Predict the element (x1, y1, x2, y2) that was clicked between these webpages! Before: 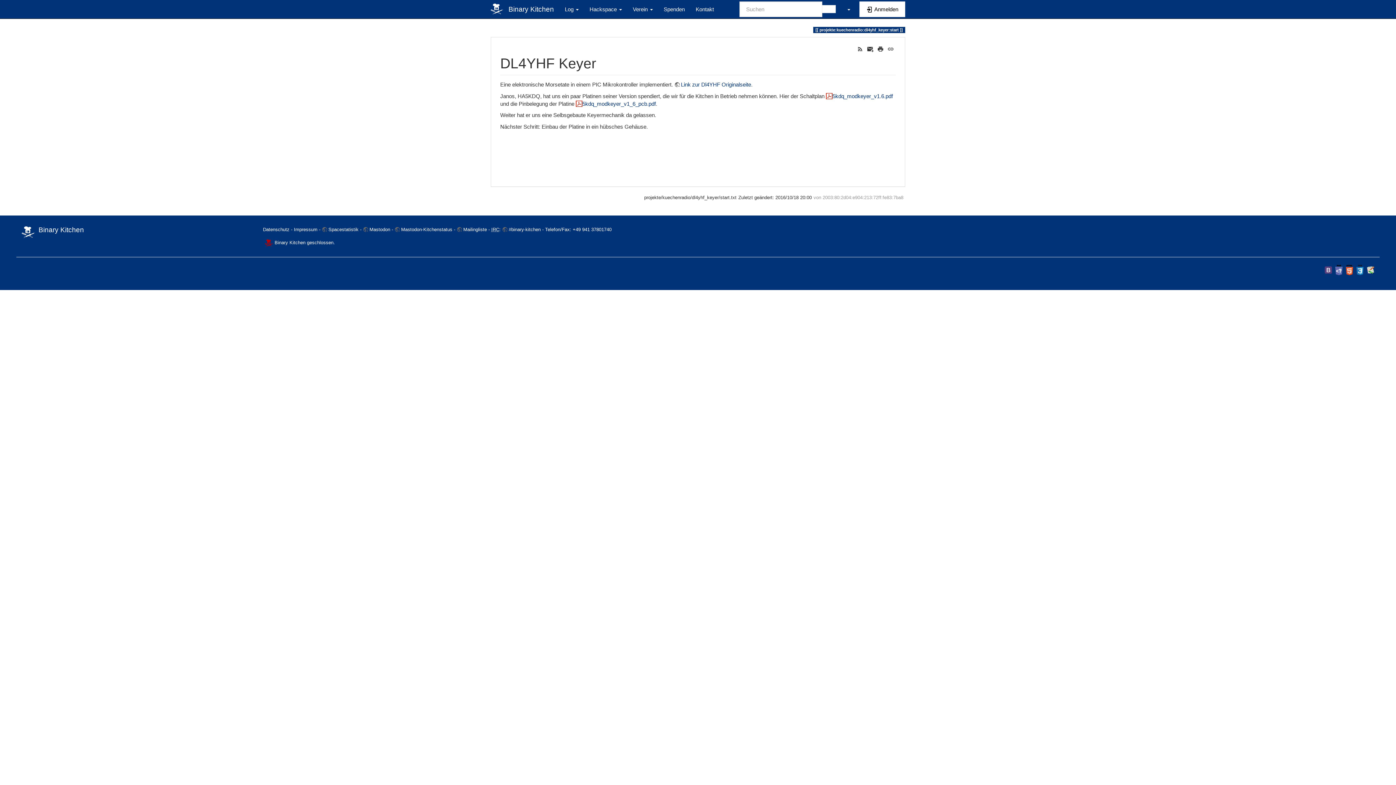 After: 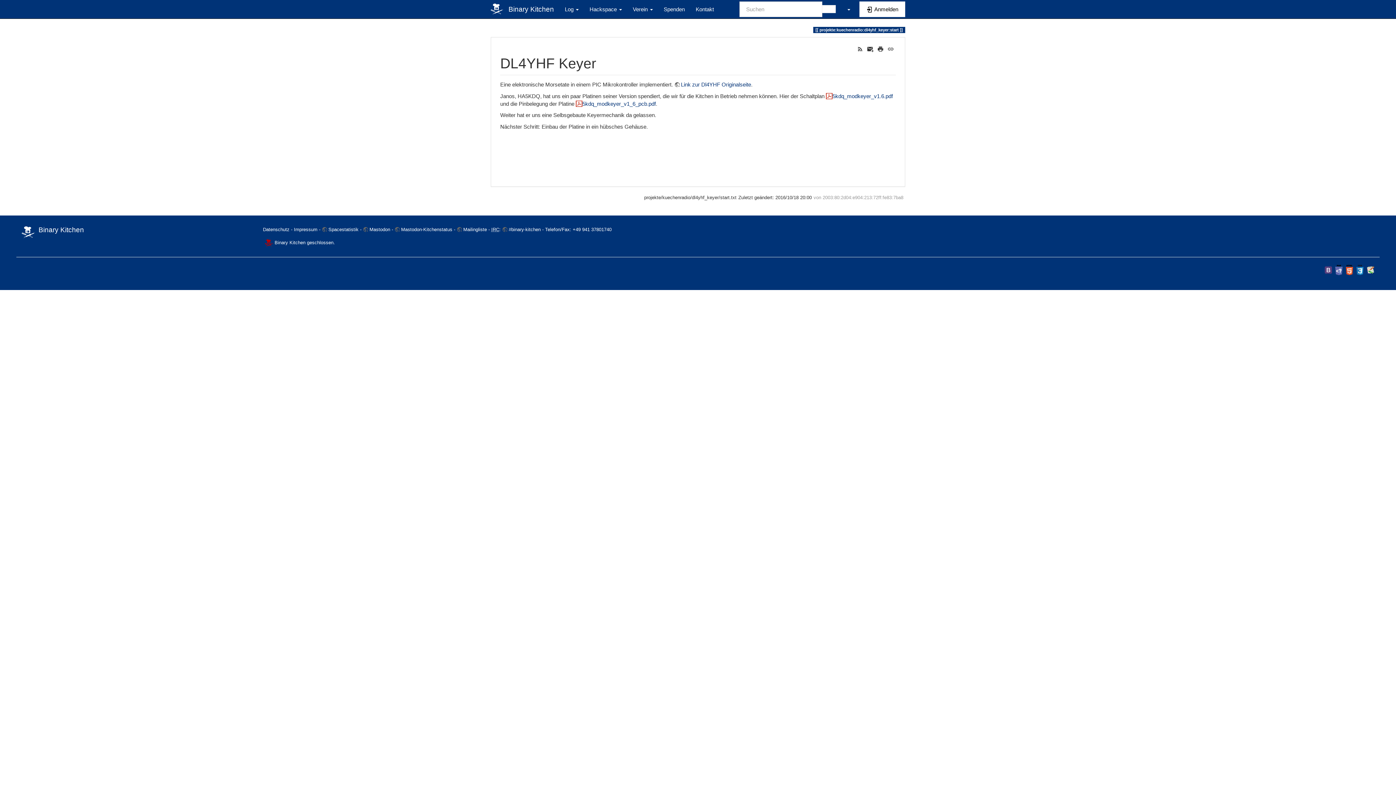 Action: bbox: (877, 45, 884, 51)